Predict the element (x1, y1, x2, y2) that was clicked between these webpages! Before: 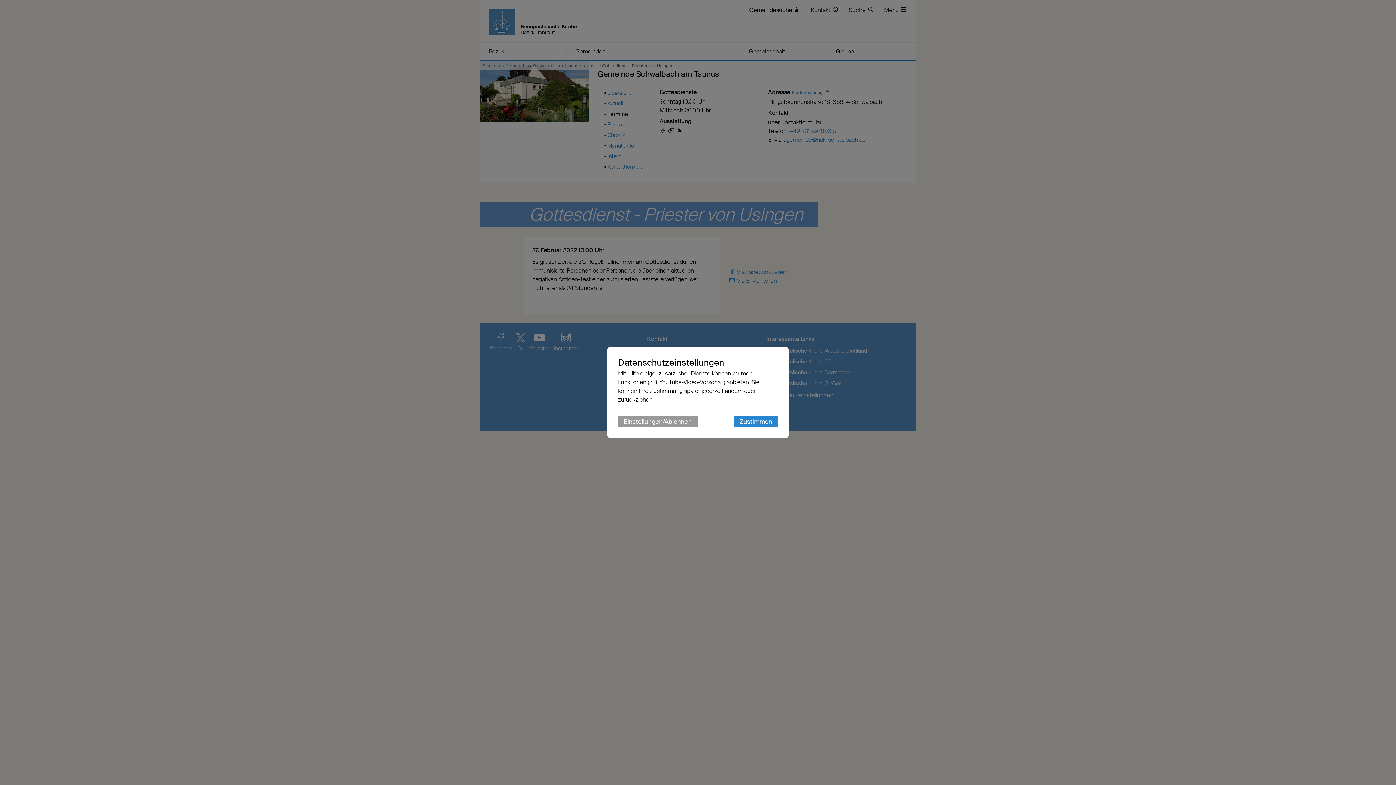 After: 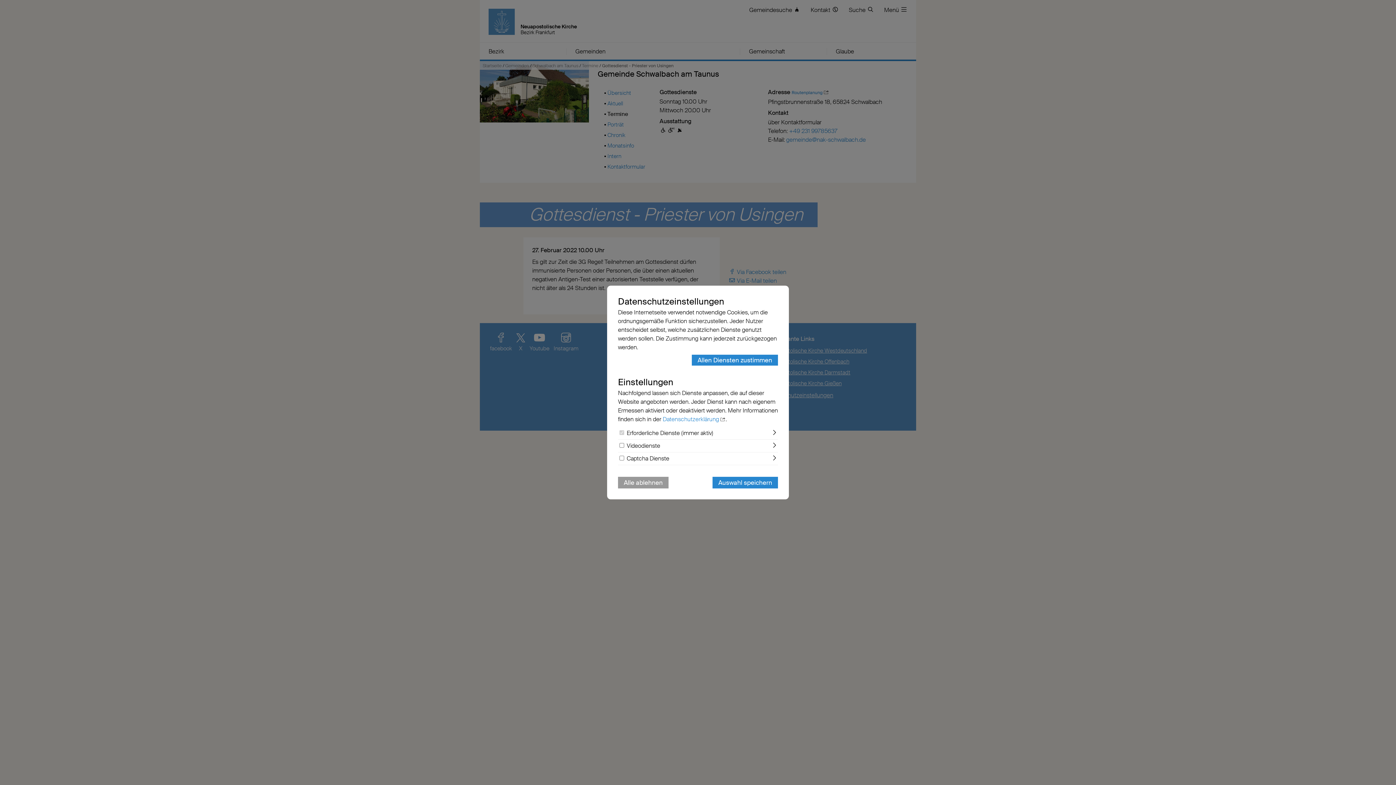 Action: bbox: (618, 416, 697, 427) label: Einstellungen/Ablehnen